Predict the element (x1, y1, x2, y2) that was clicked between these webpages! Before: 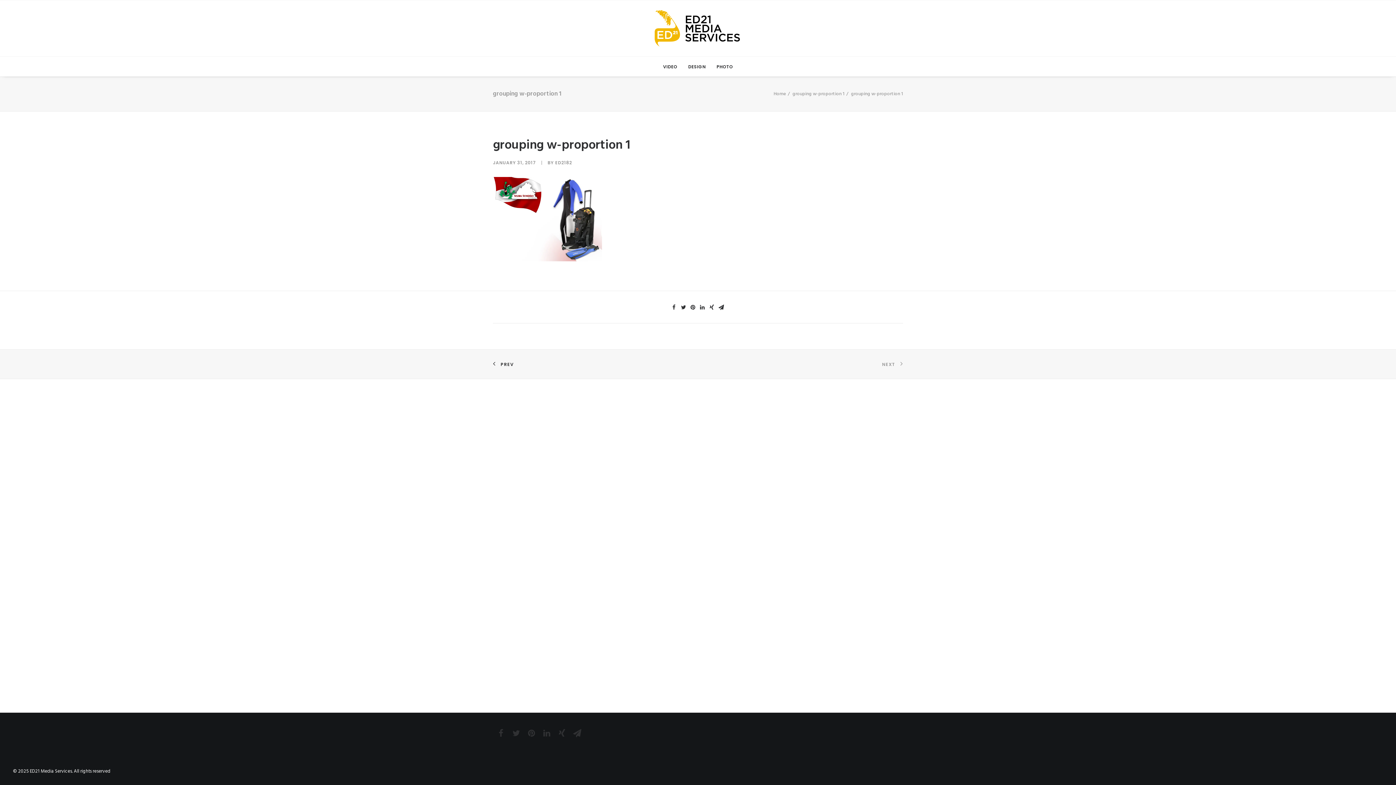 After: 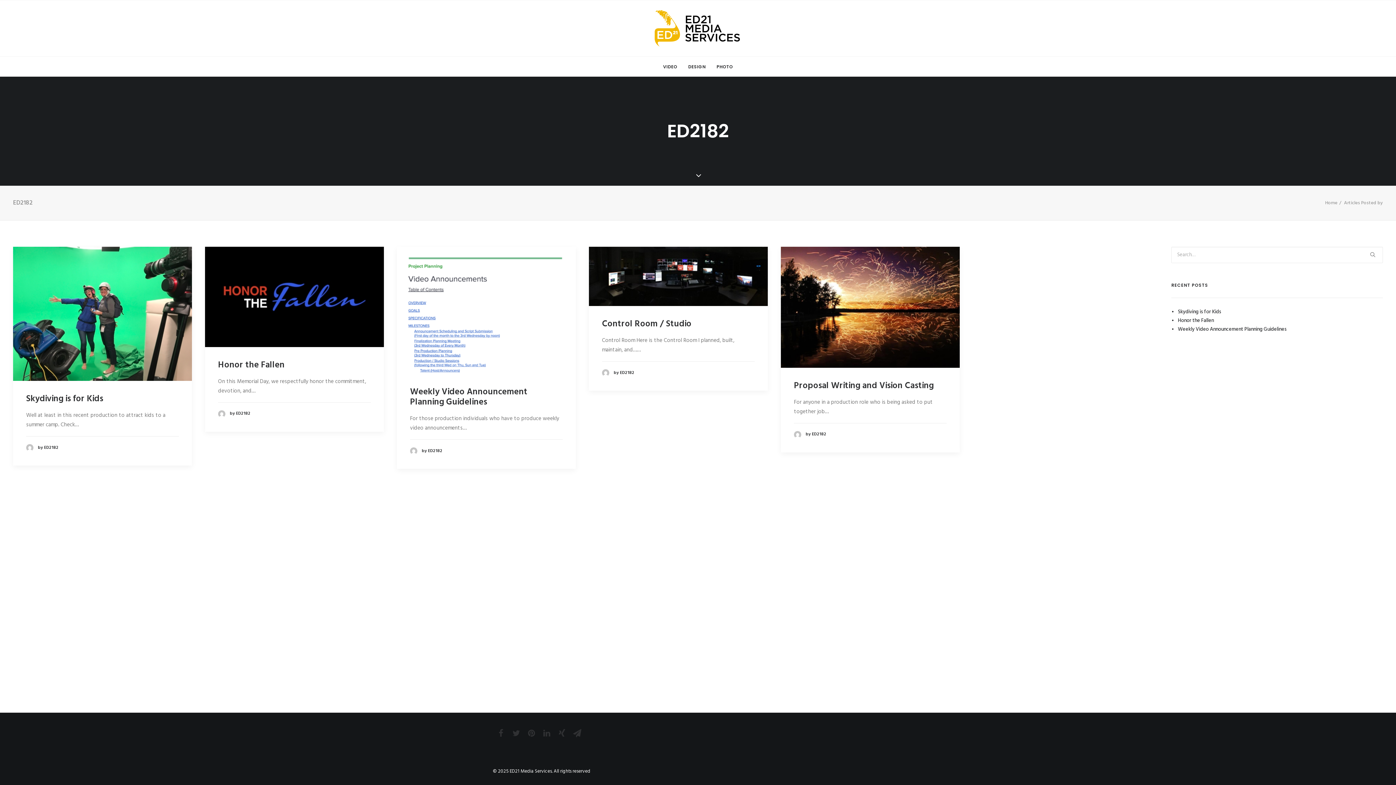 Action: bbox: (555, 159, 572, 165) label: ED2182